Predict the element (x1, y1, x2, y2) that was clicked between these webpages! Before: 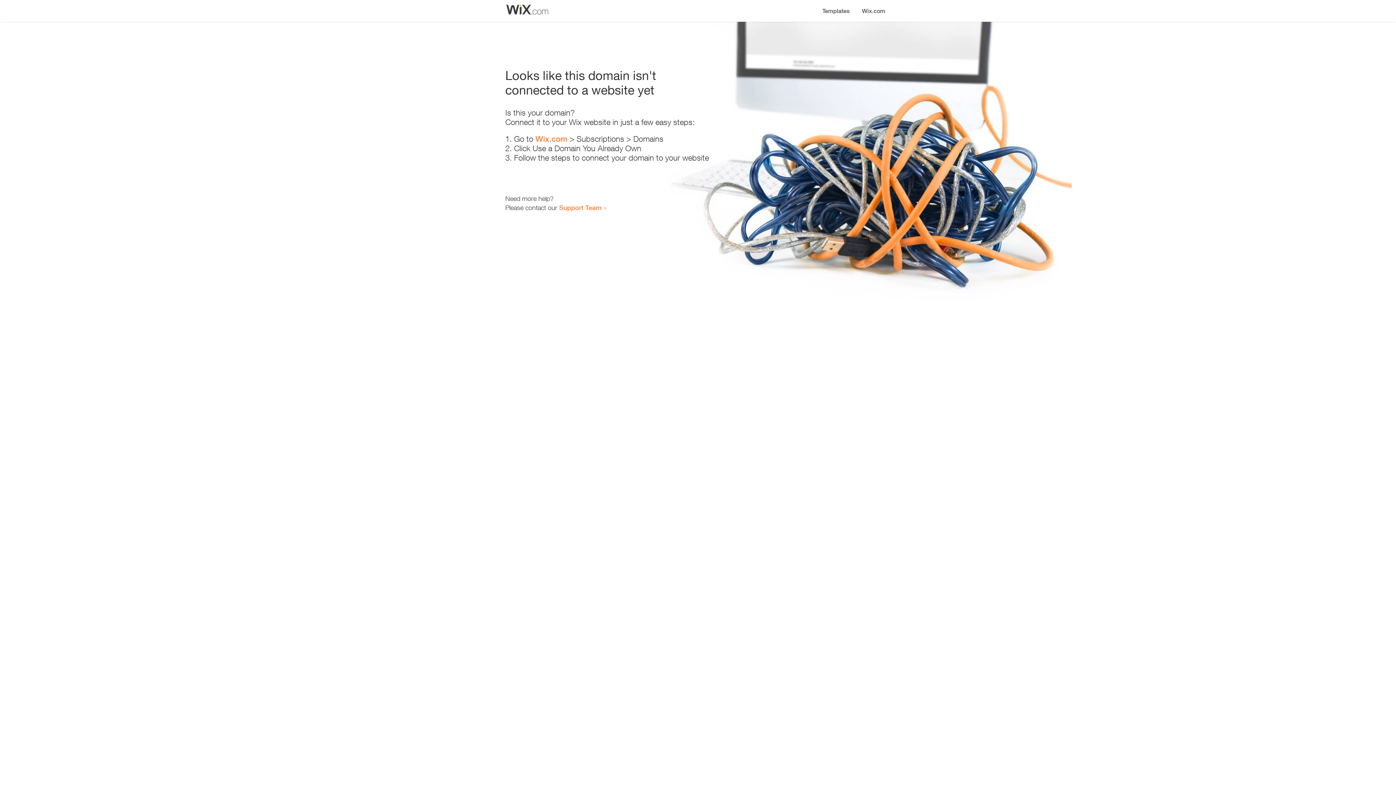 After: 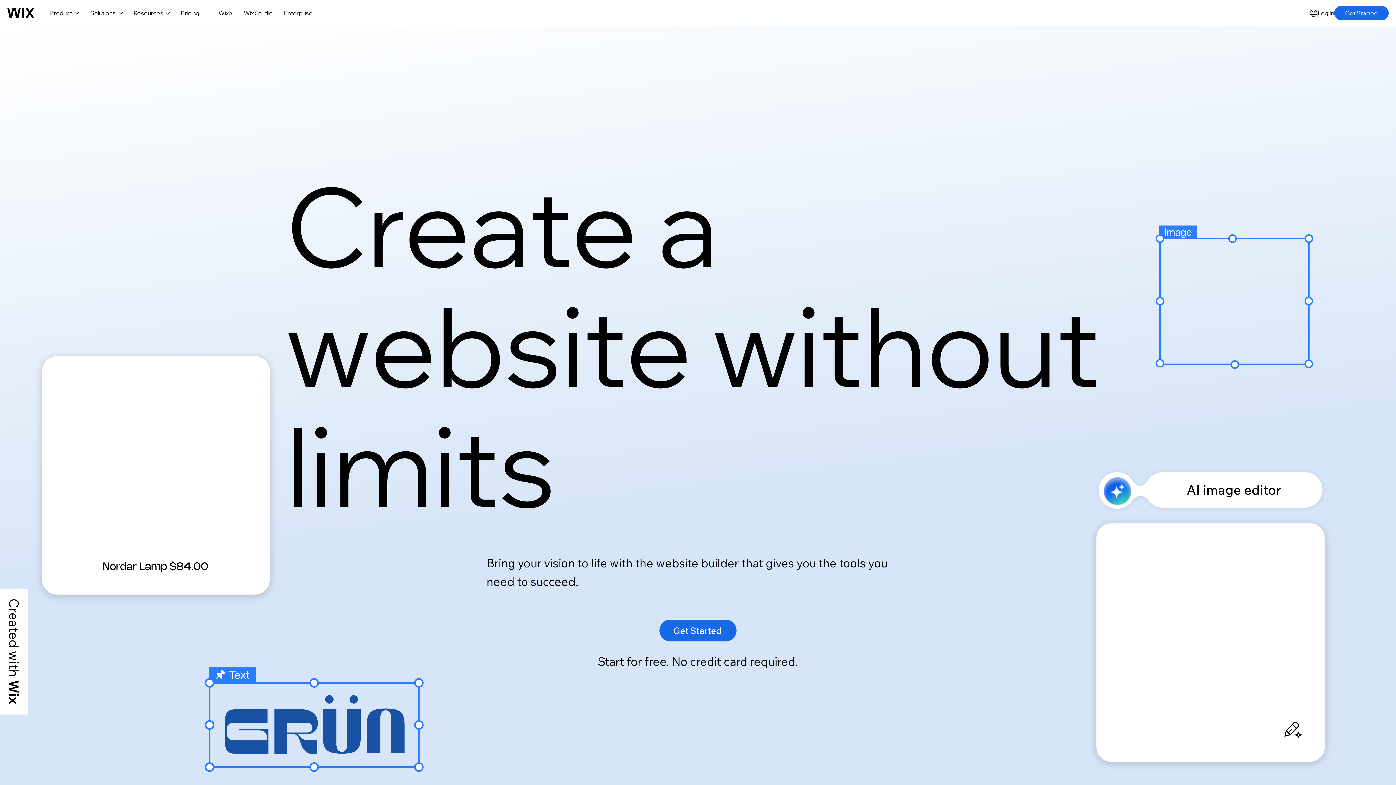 Action: bbox: (856, 0, 890, 14) label: Wix.com